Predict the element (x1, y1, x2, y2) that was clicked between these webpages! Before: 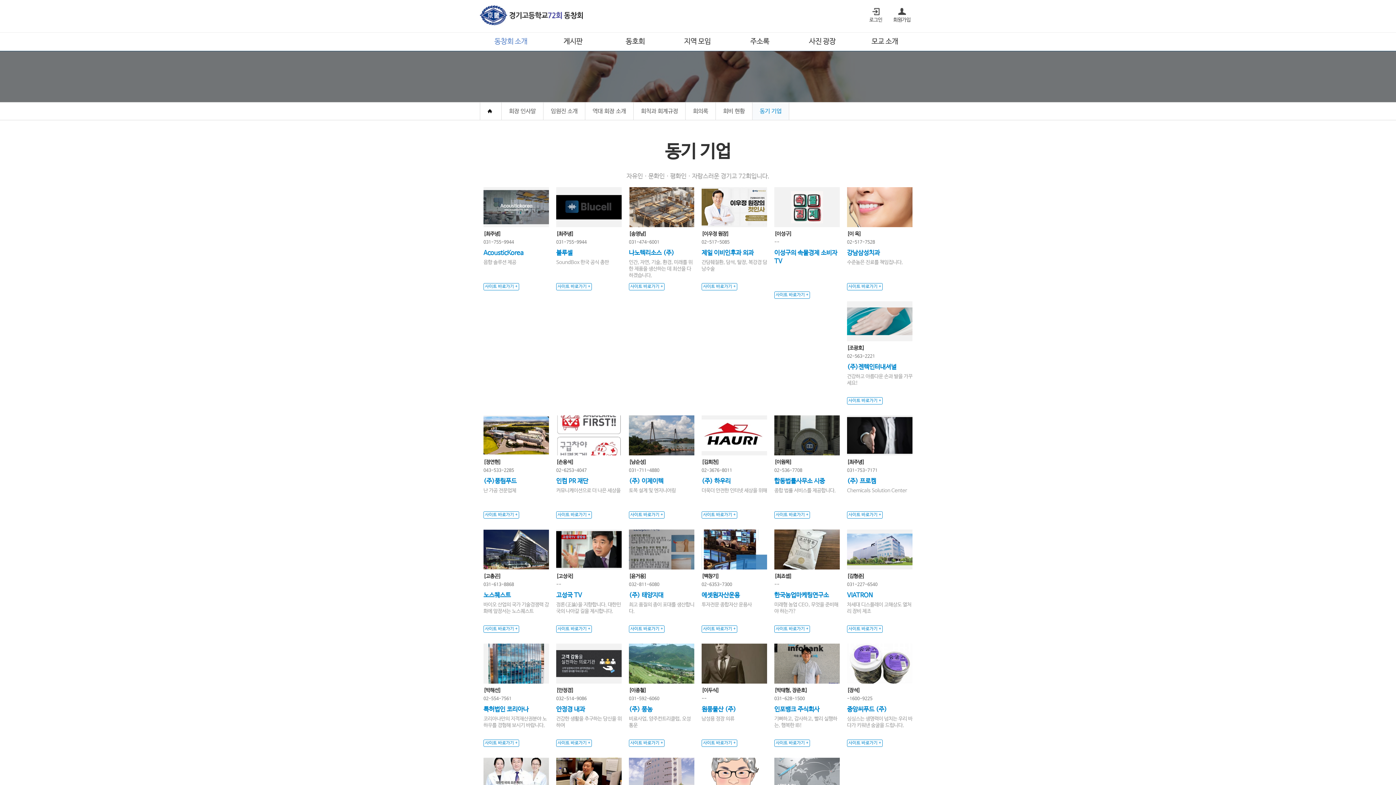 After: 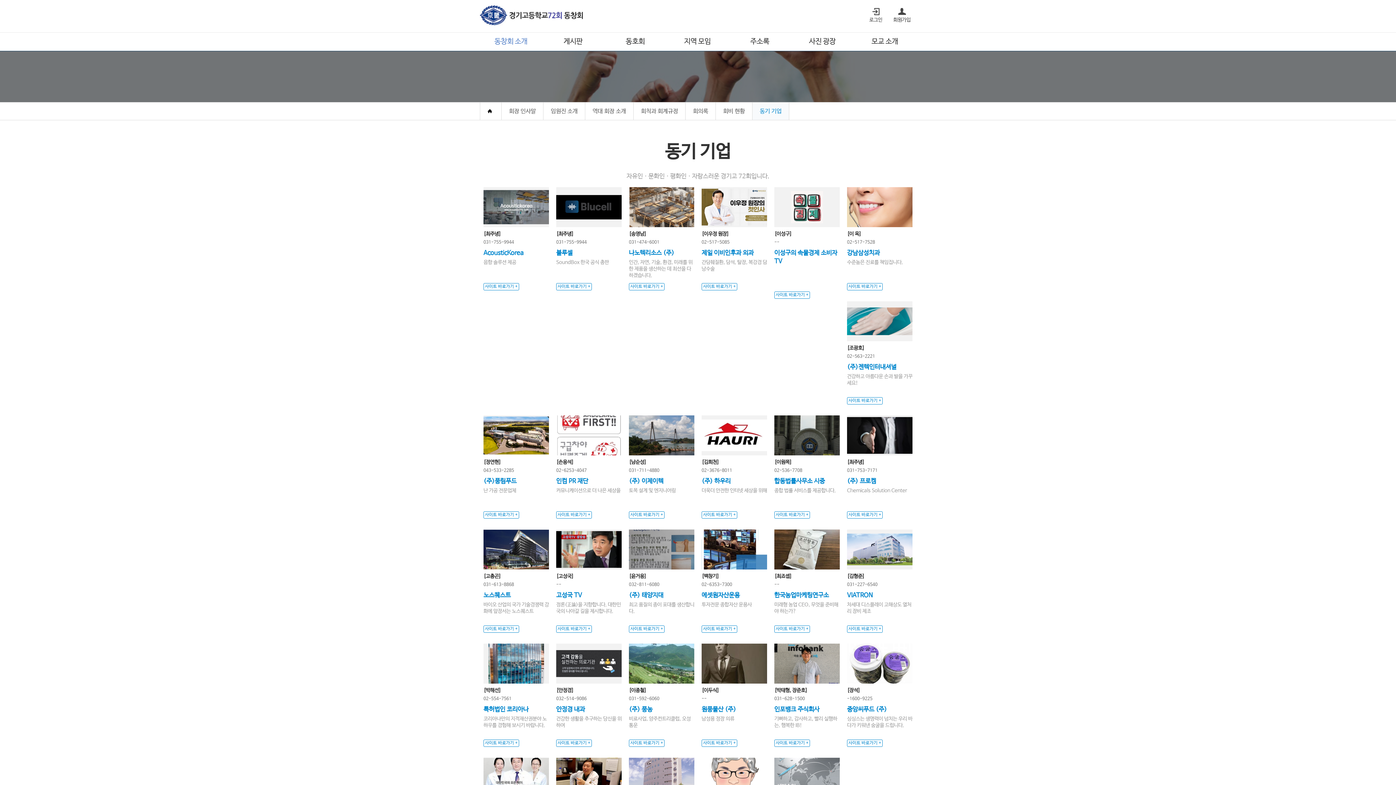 Action: label: 사이트 바로가기 + bbox: (556, 283, 592, 290)